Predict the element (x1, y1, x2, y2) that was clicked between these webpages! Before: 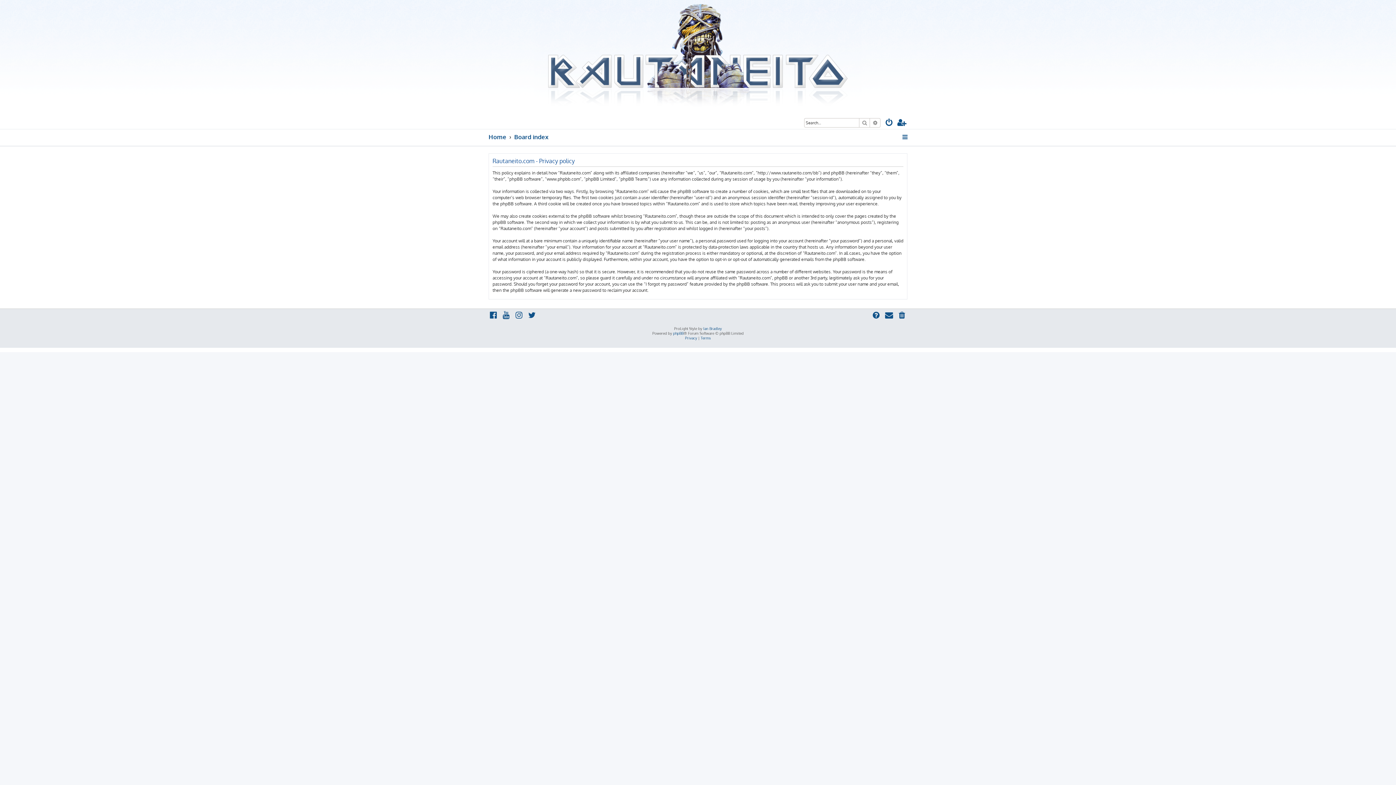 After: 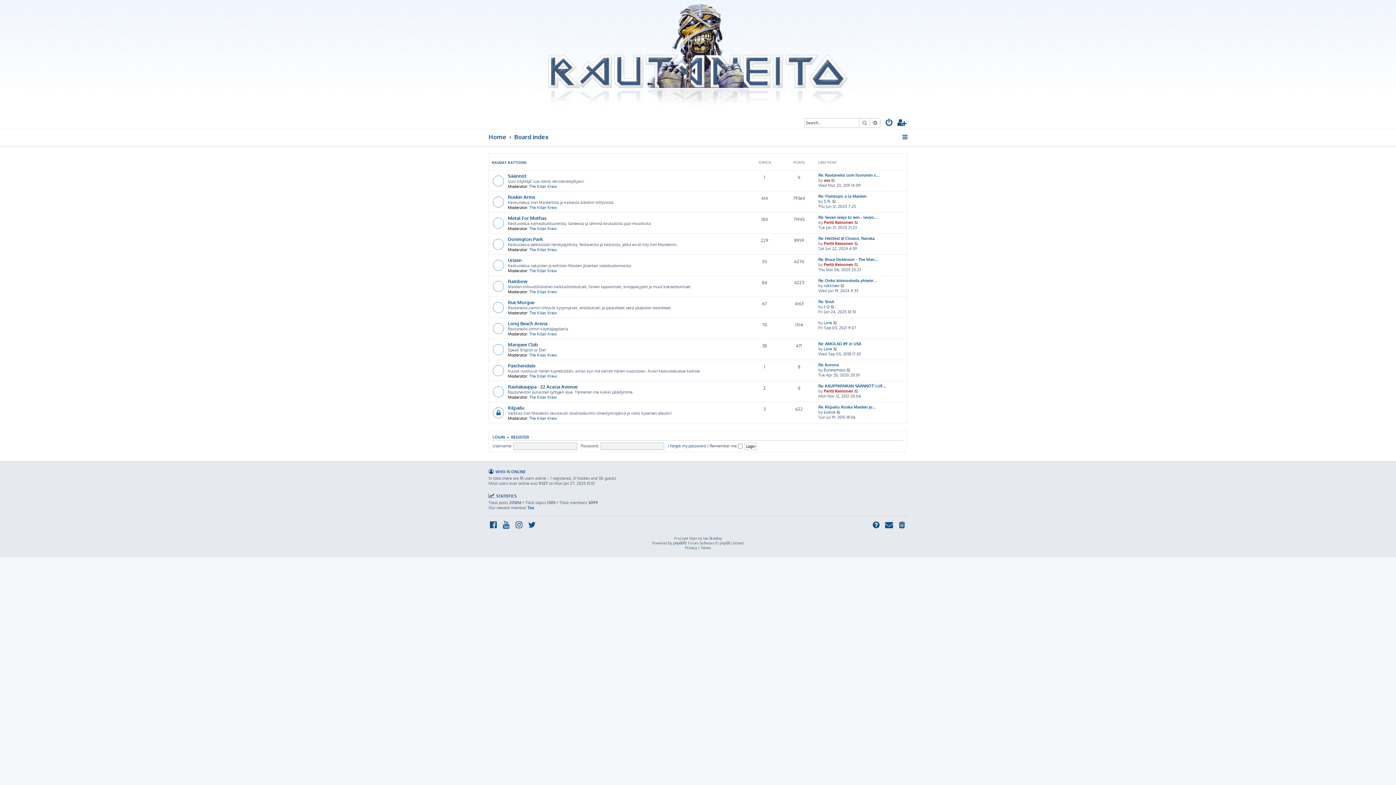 Action: bbox: (514, 130, 548, 143) label: Board index